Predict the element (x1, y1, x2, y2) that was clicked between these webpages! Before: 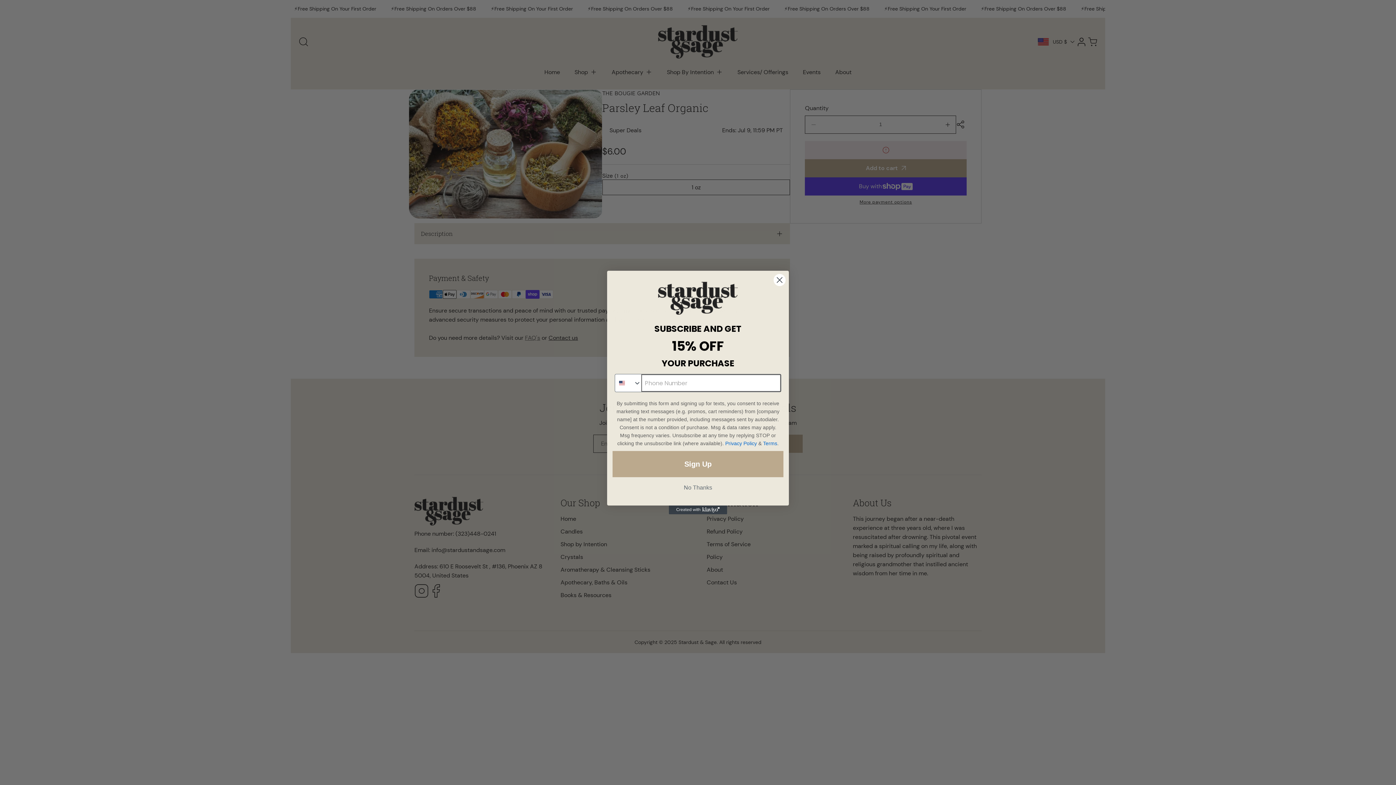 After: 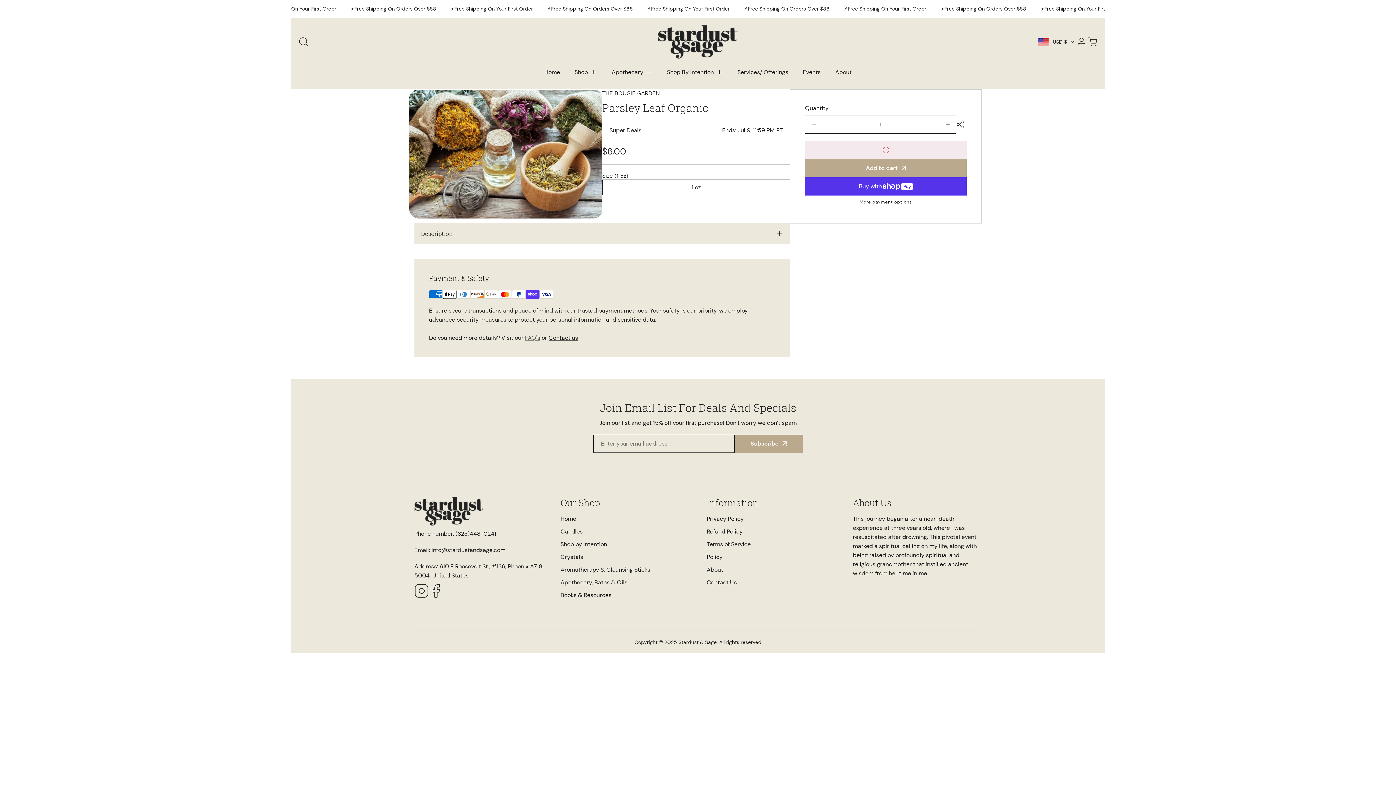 Action: label: No Thanks bbox: (614, 481, 781, 495)